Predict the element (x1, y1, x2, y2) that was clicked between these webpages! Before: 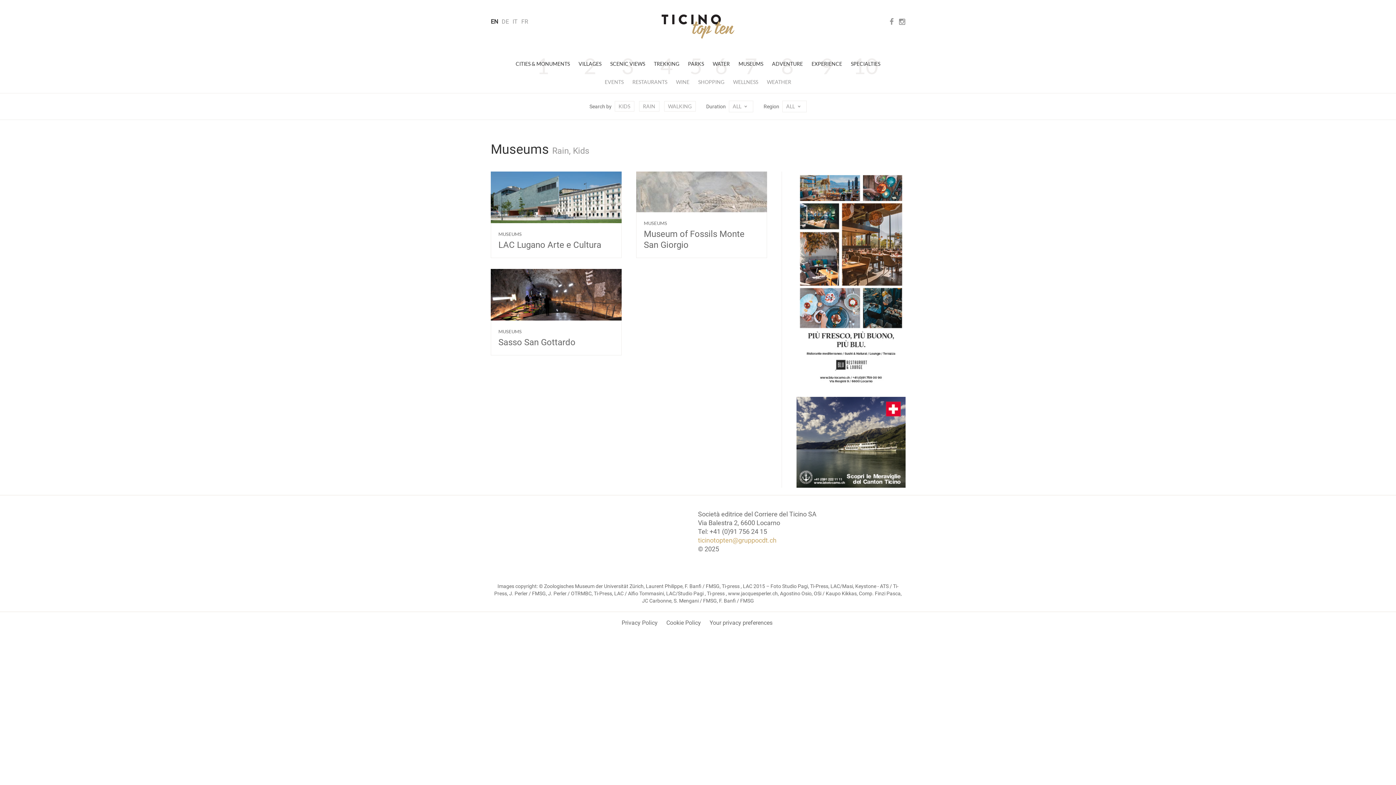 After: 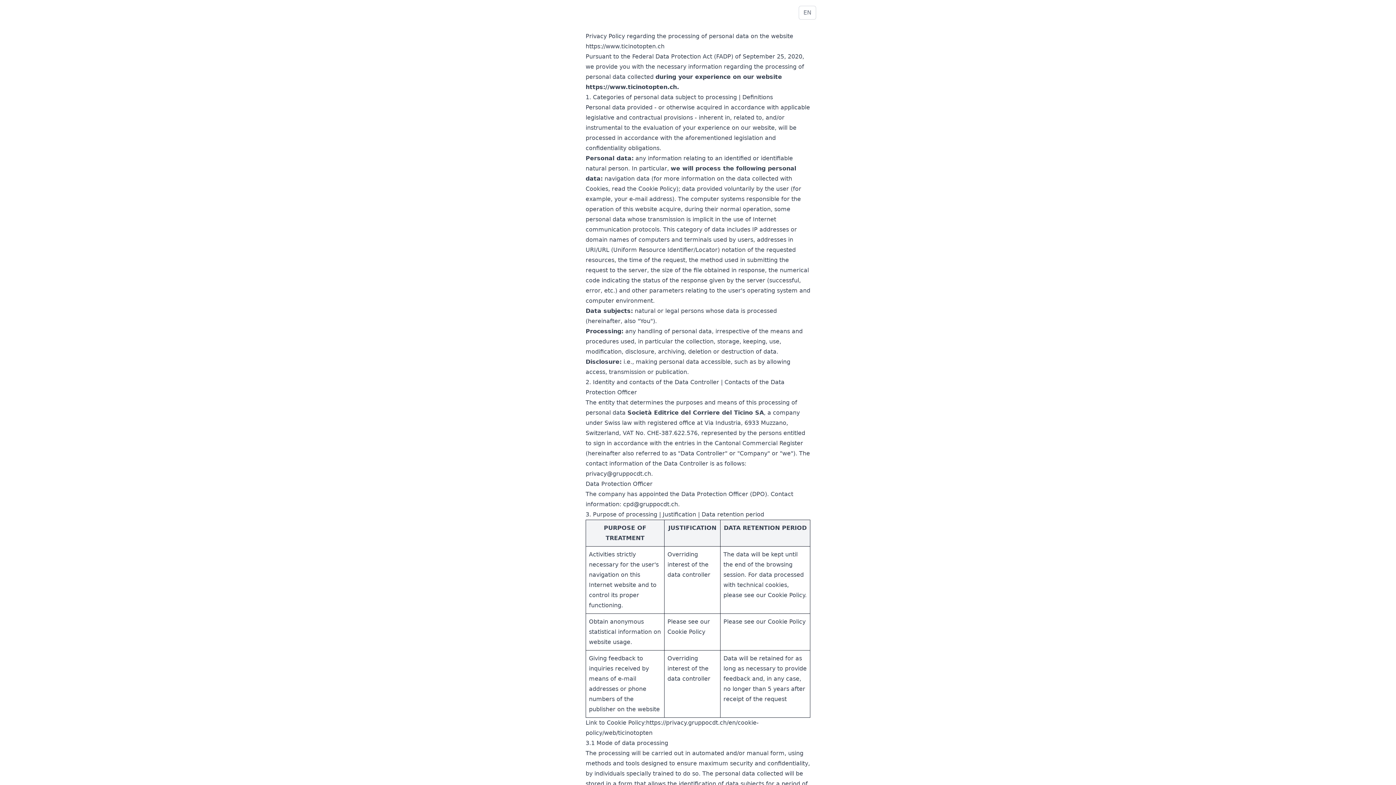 Action: bbox: (621, 619, 657, 626) label: Privacy Policy